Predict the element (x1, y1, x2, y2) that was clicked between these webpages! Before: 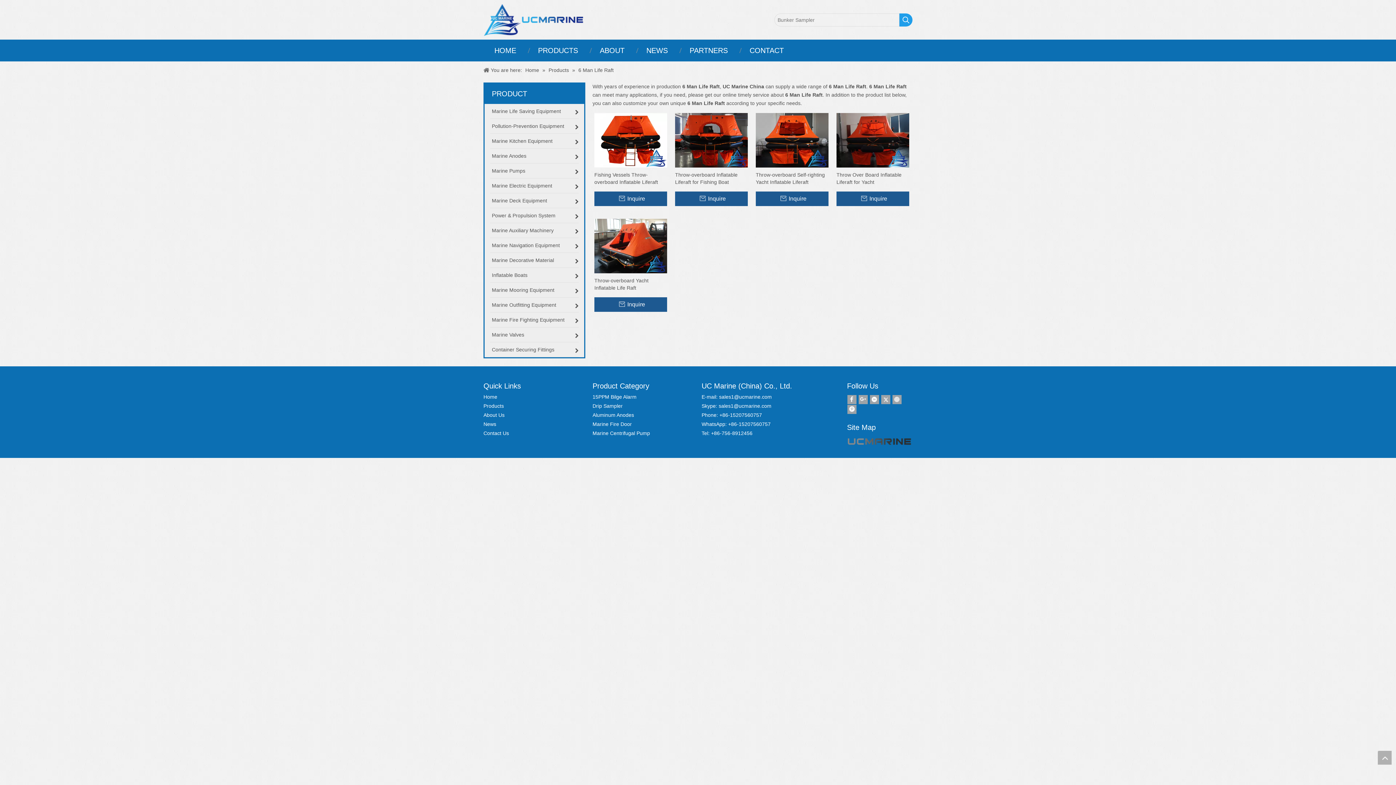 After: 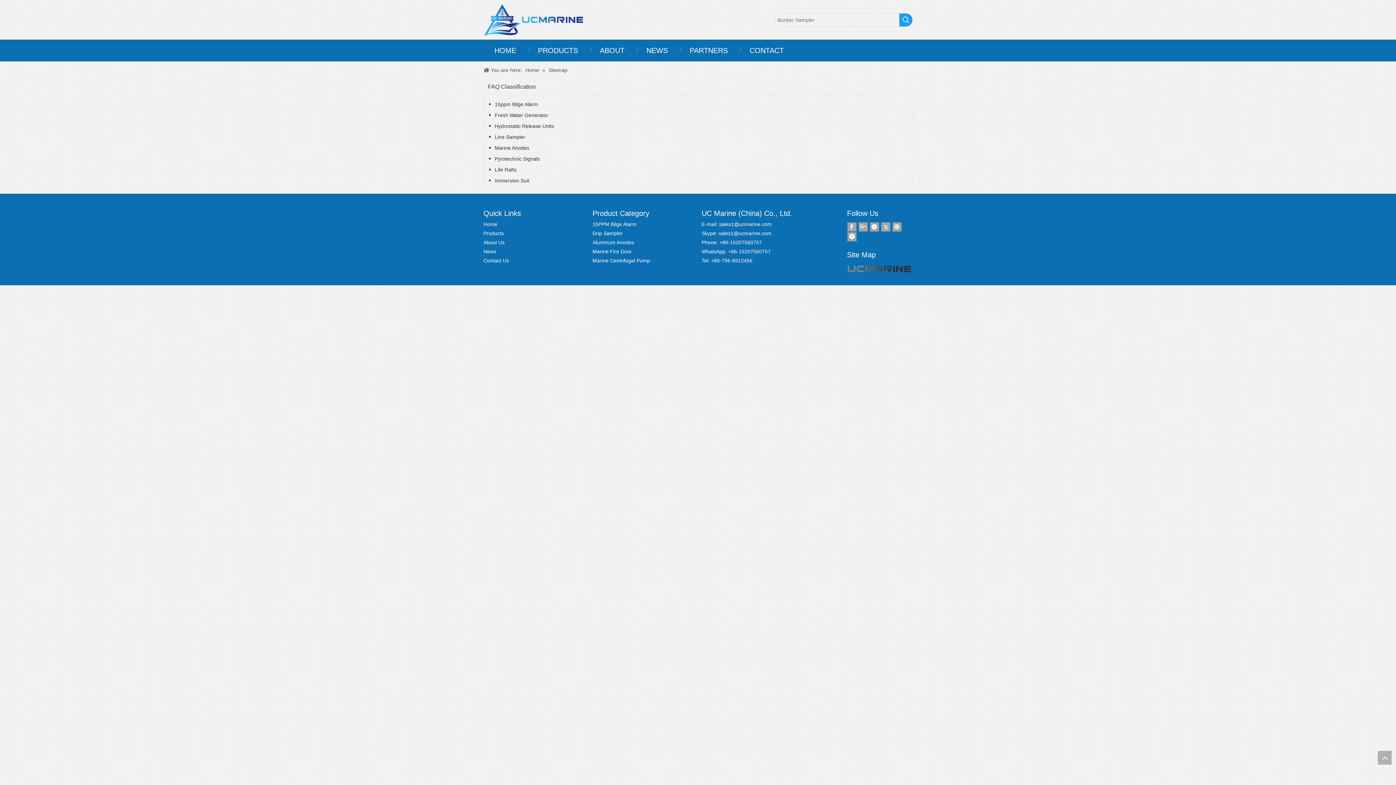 Action: label: Site Map bbox: (847, 425, 876, 431)